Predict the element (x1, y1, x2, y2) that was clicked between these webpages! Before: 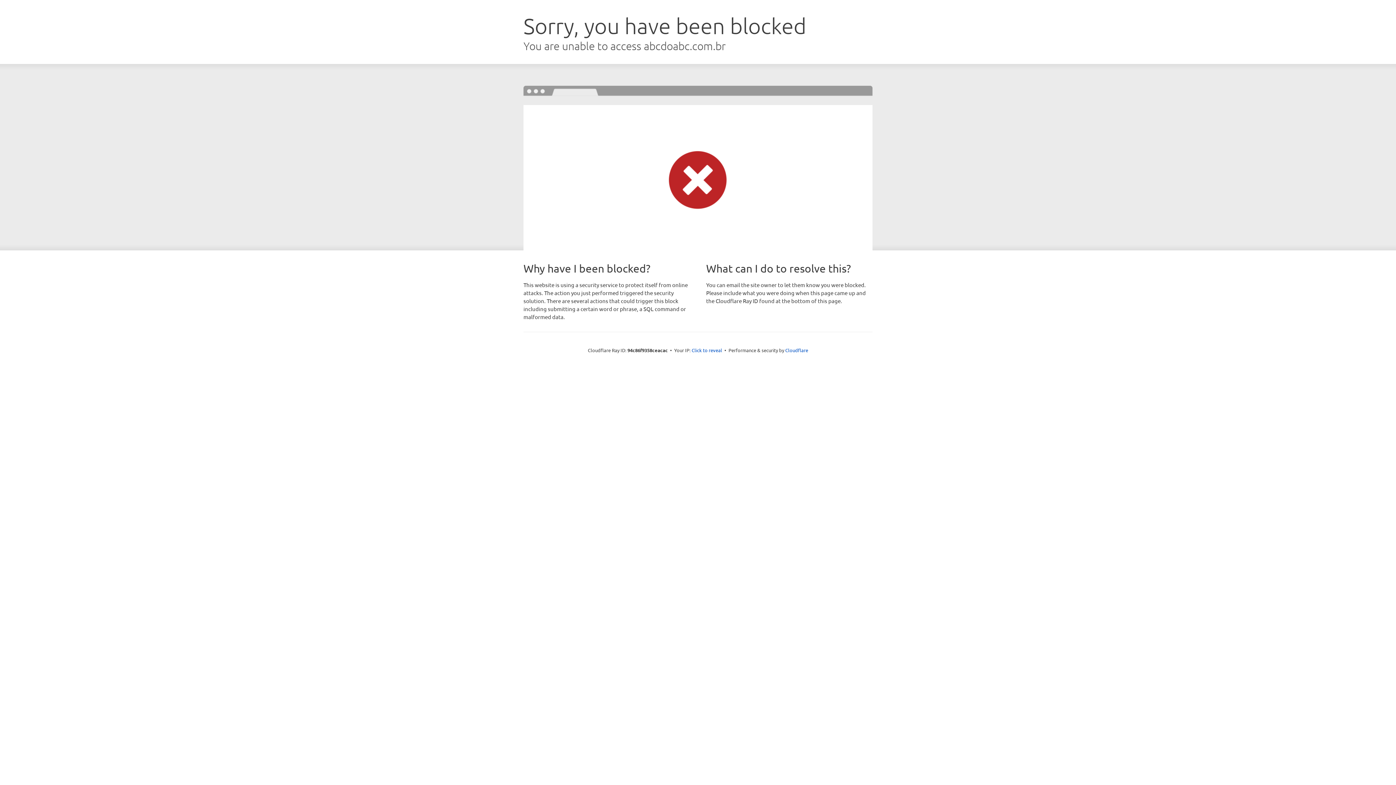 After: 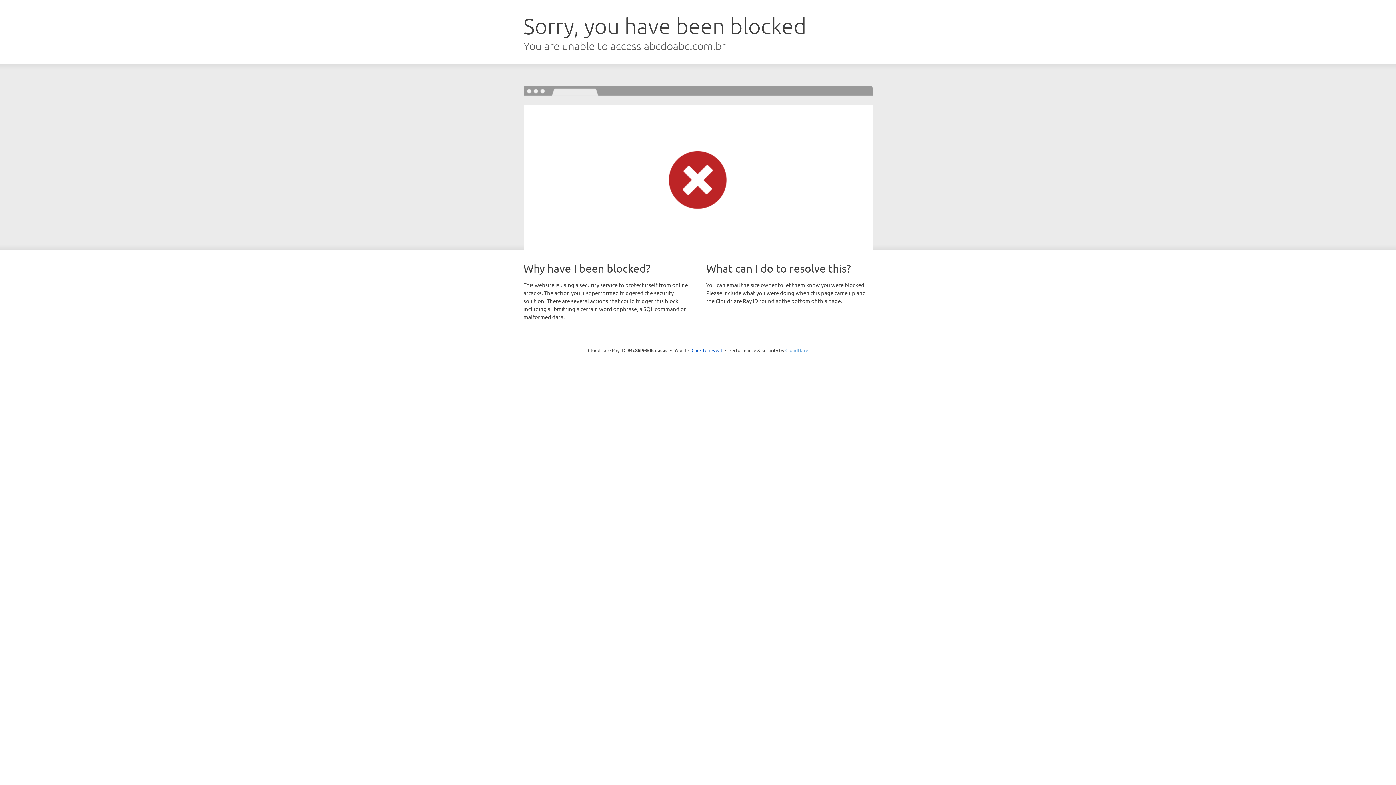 Action: bbox: (785, 347, 808, 353) label: Cloudflare